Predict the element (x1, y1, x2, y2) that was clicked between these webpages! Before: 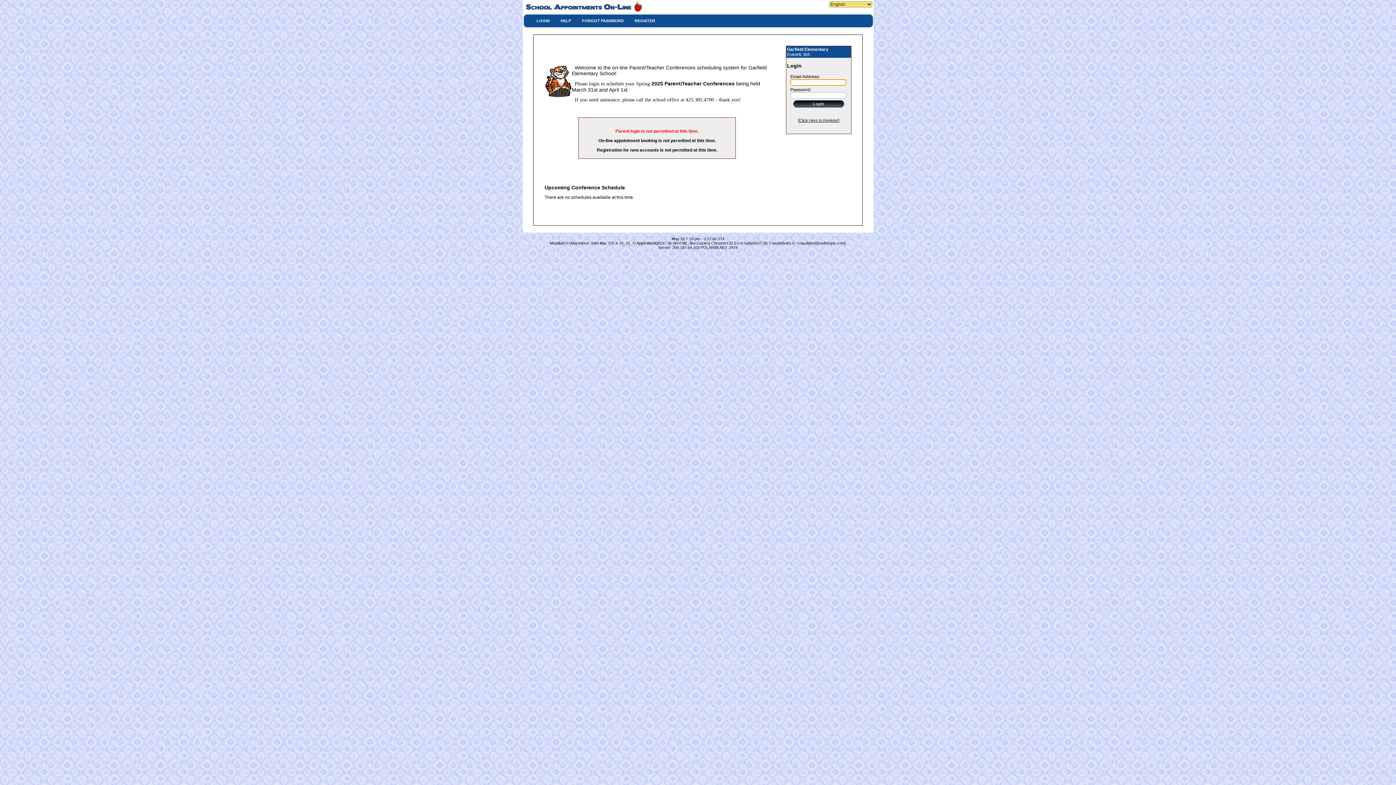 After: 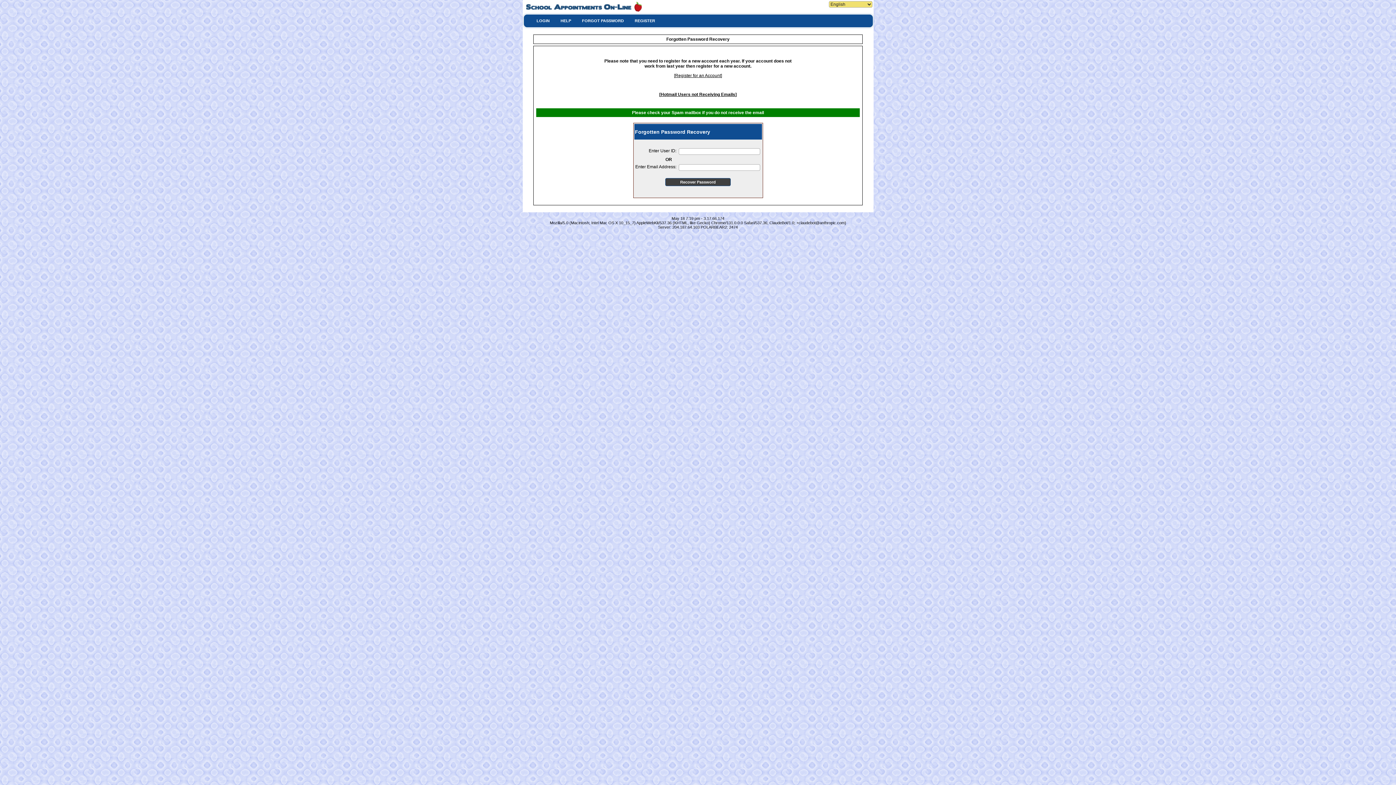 Action: bbox: (576, 16, 629, 25) label: FORGOT PASSWORD